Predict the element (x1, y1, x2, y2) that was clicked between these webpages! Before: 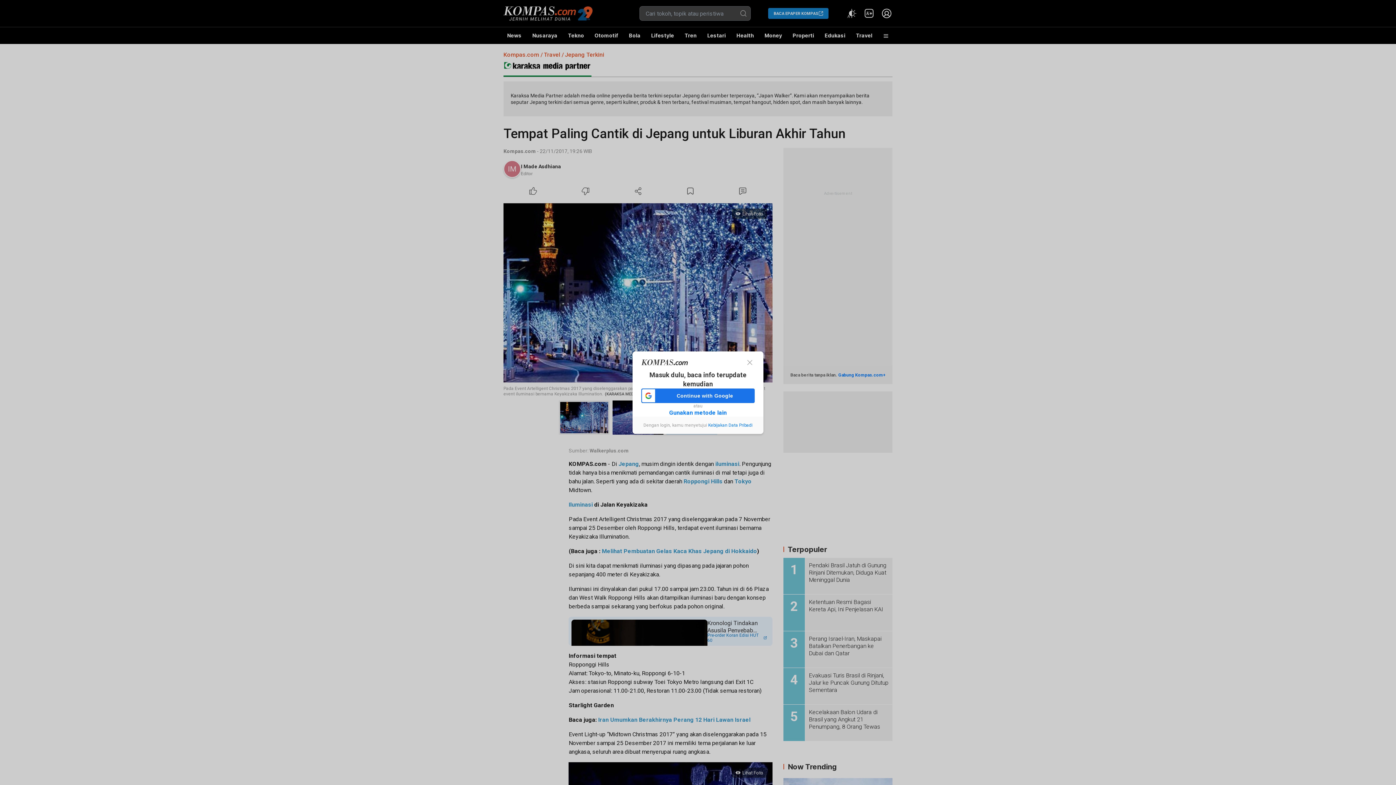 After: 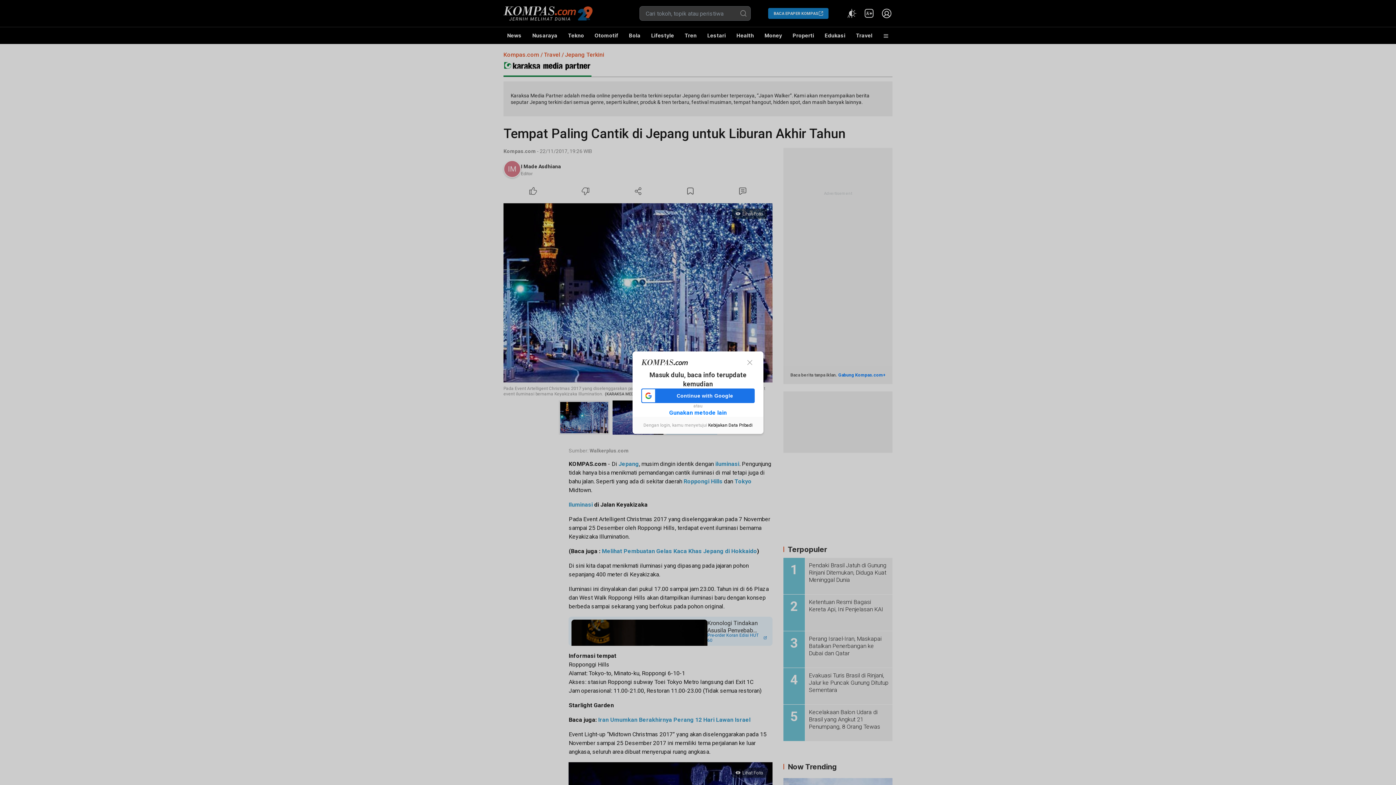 Action: bbox: (708, 422, 752, 427) label: Kebijakan Data Pribadi